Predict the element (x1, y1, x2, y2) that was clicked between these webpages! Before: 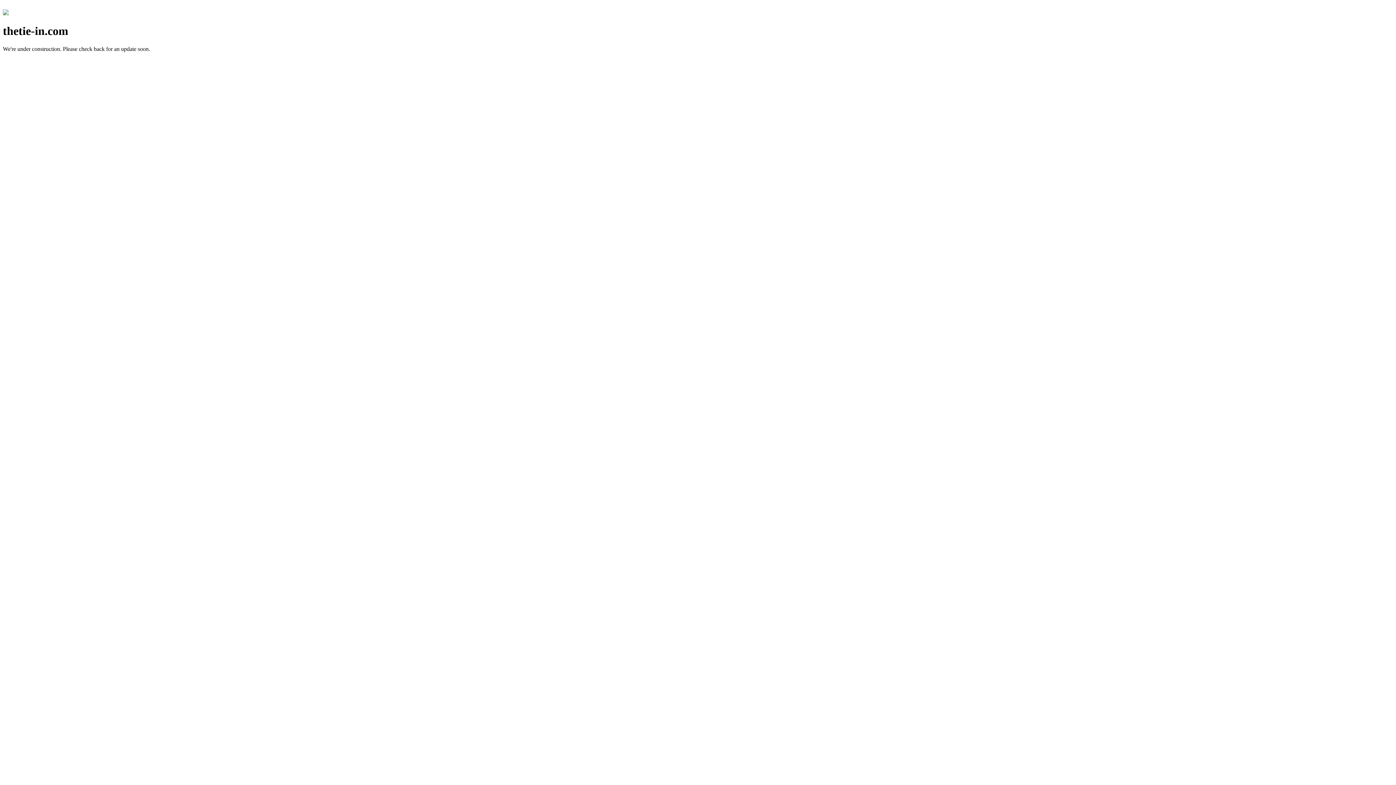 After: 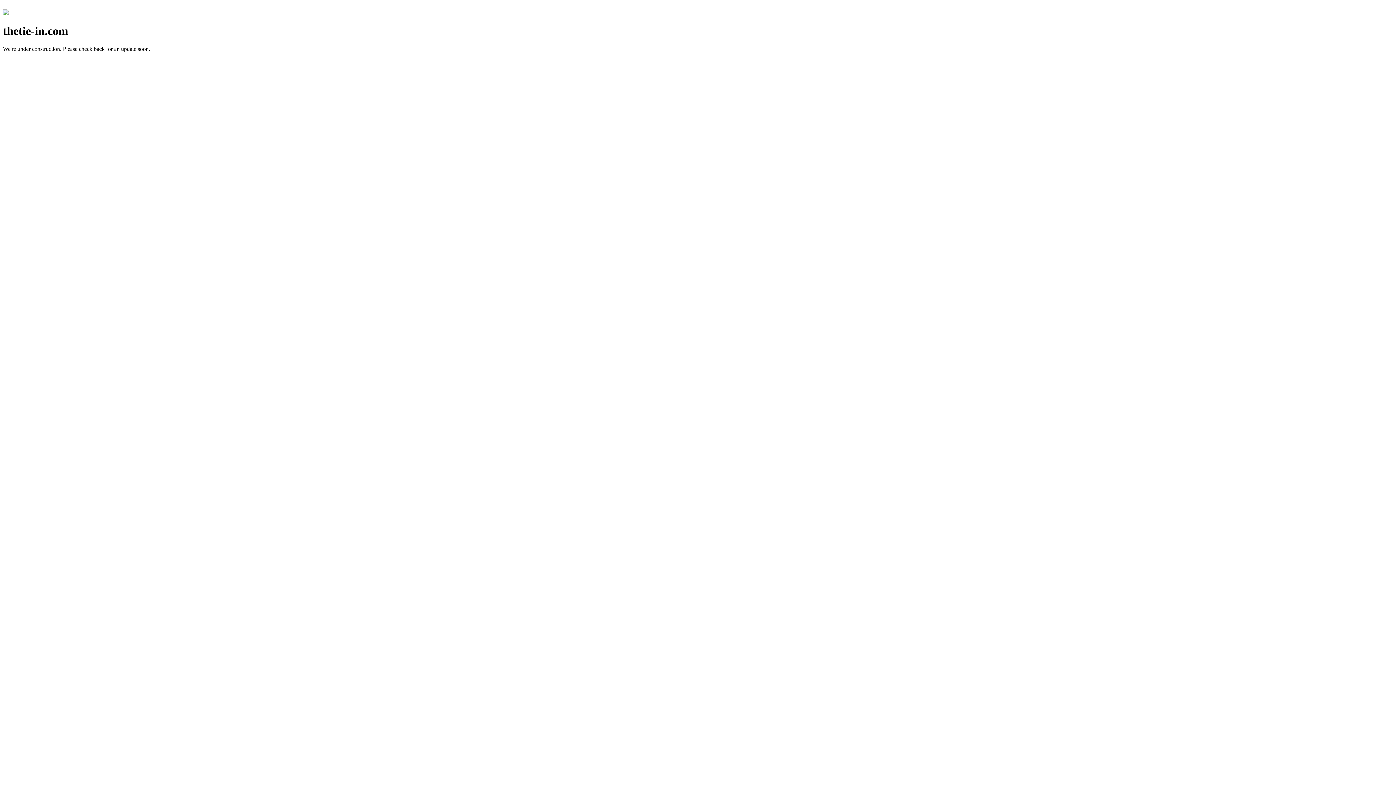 Action: bbox: (2, 10, 8, 16)